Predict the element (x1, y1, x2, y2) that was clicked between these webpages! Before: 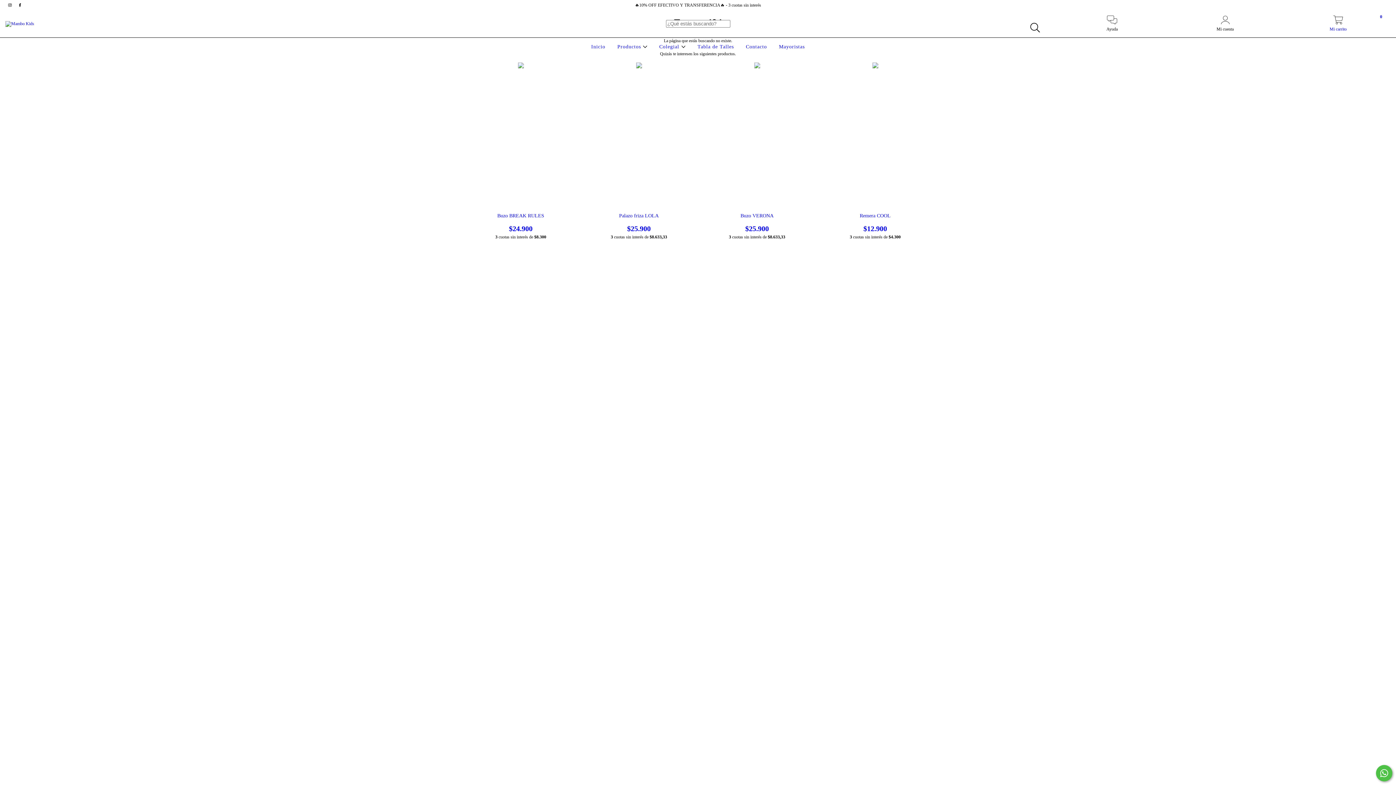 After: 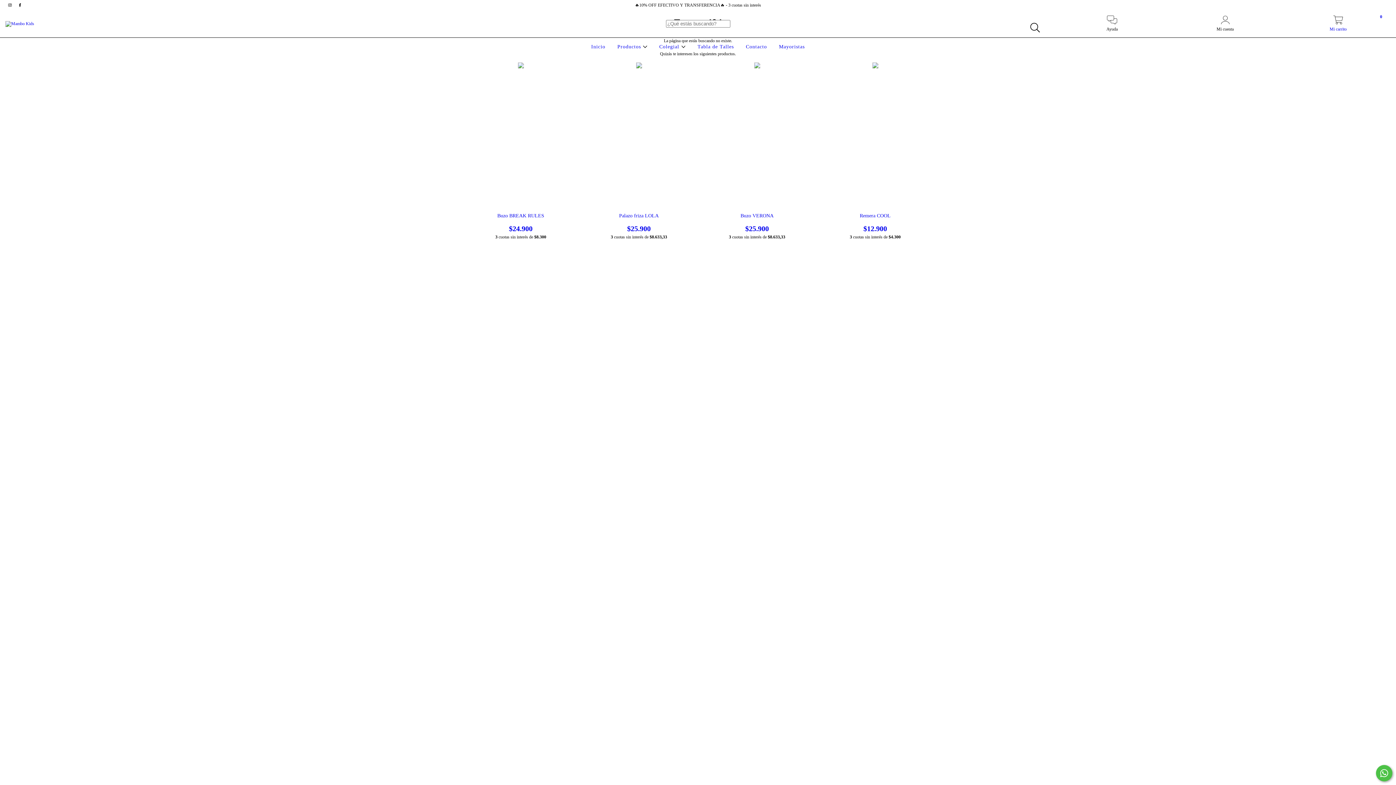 Action: bbox: (5, 2, 15, 7) label: instagram Mambo Kids